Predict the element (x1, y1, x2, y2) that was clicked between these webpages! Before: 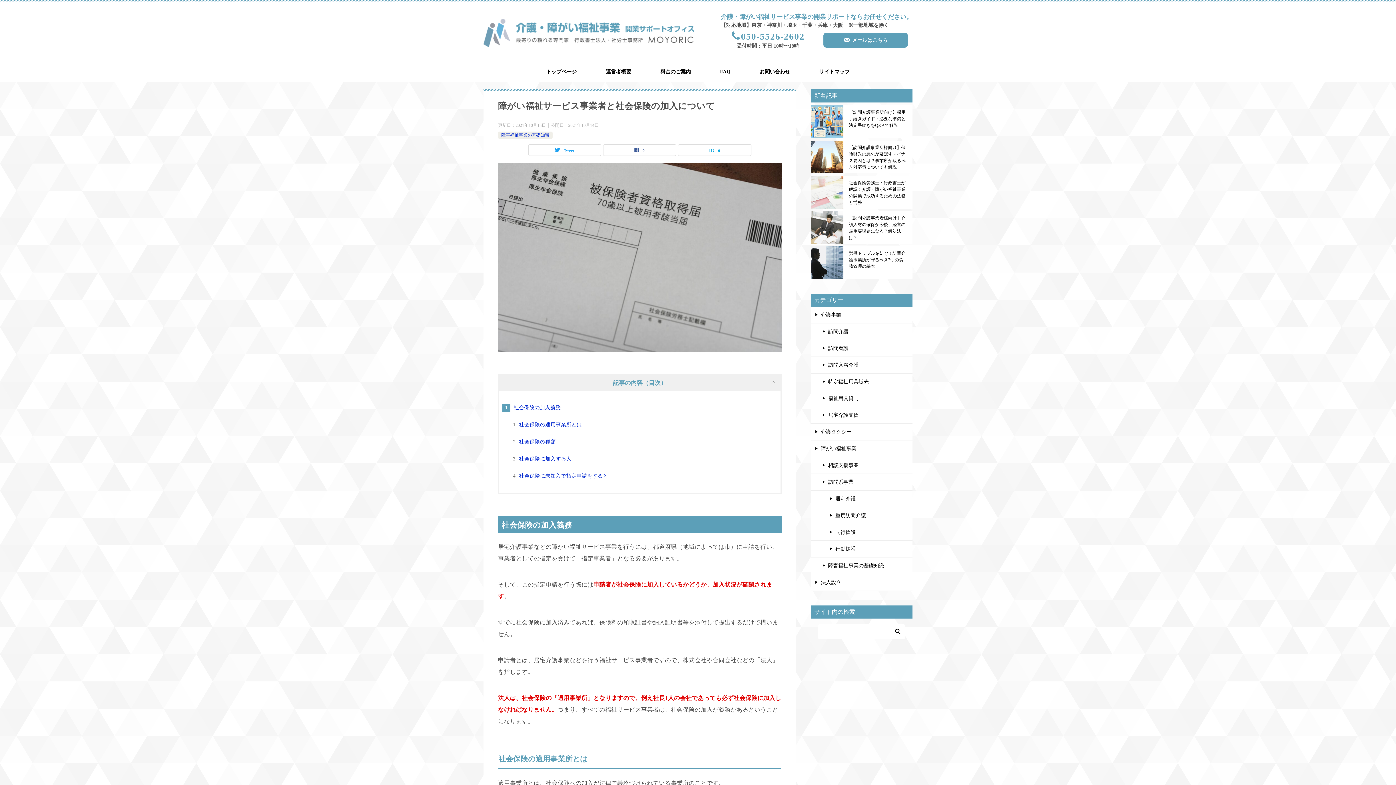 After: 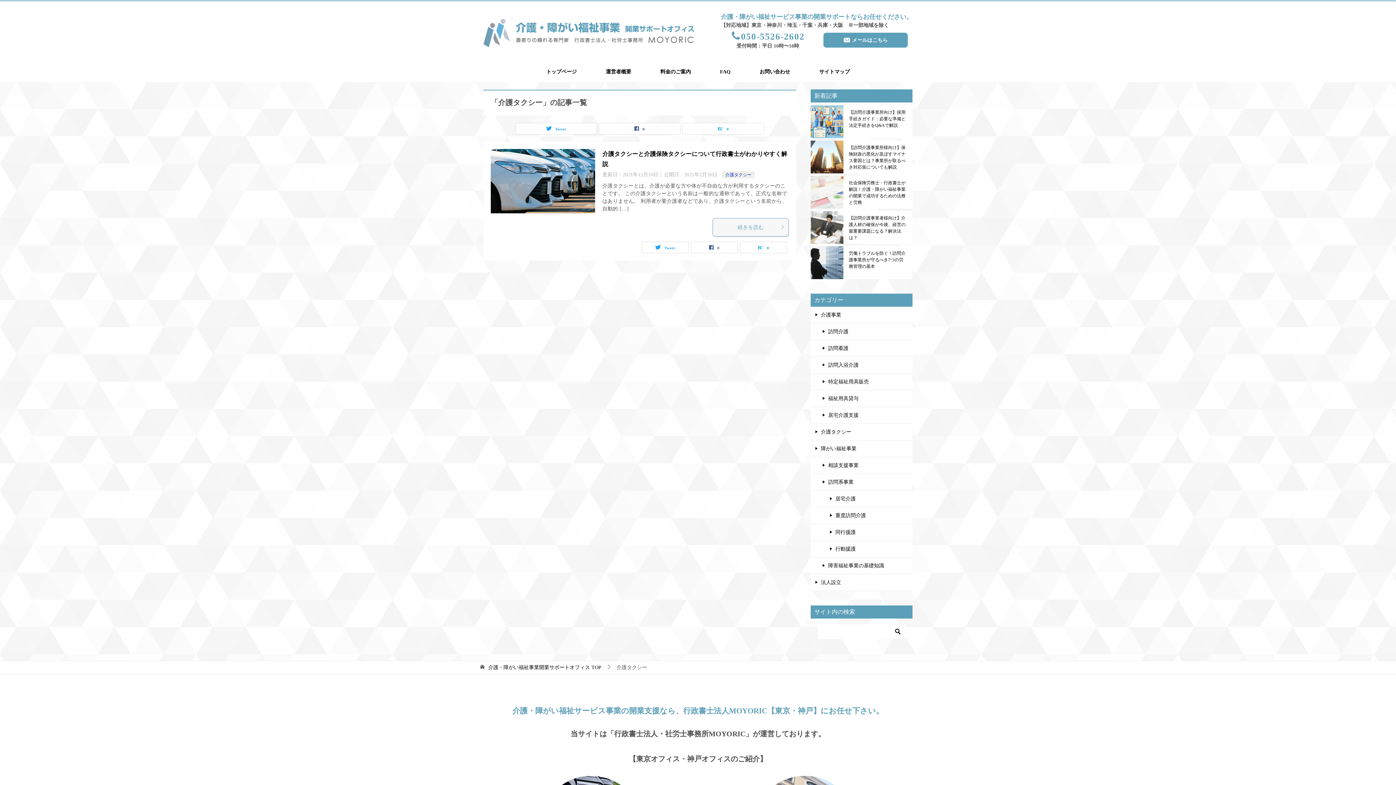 Action: label: 介護タクシー bbox: (810, 423, 912, 440)